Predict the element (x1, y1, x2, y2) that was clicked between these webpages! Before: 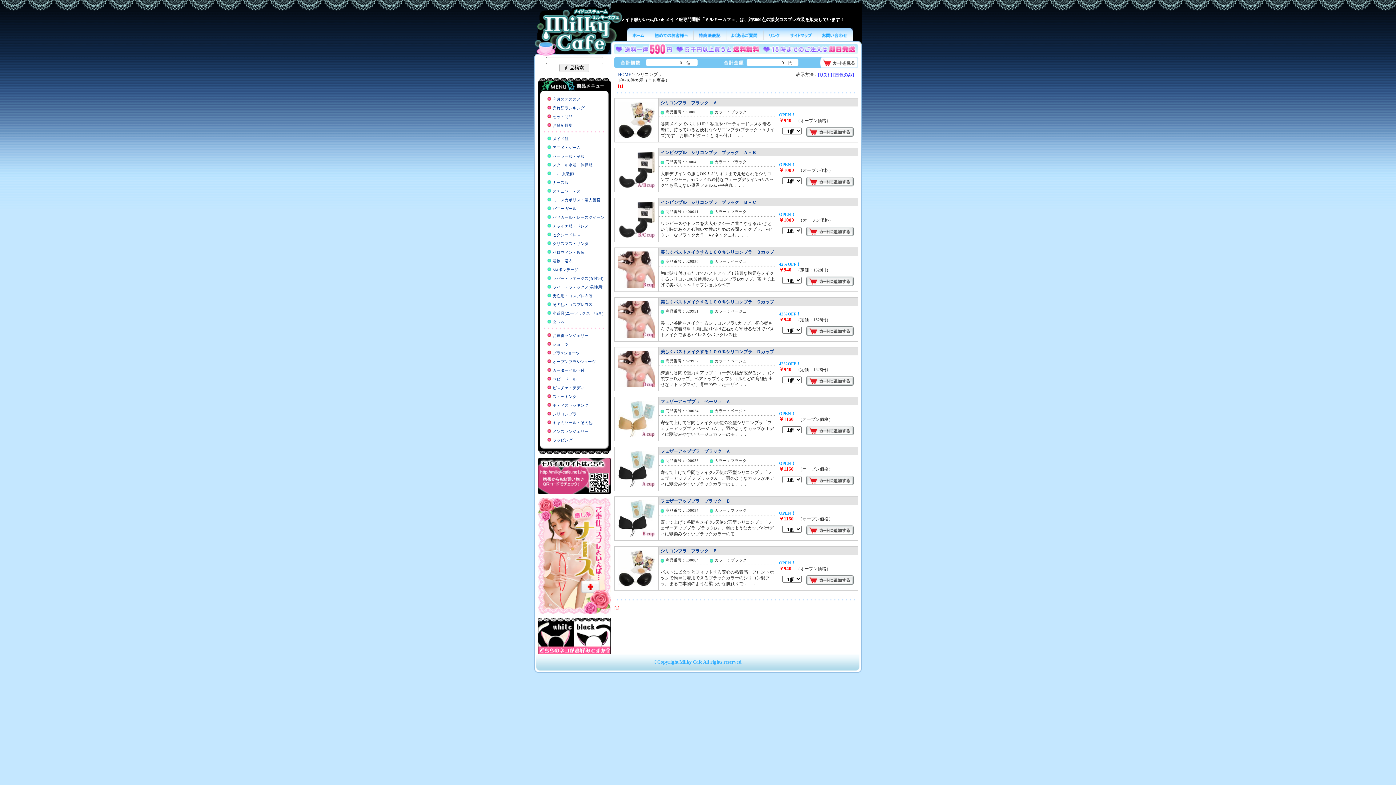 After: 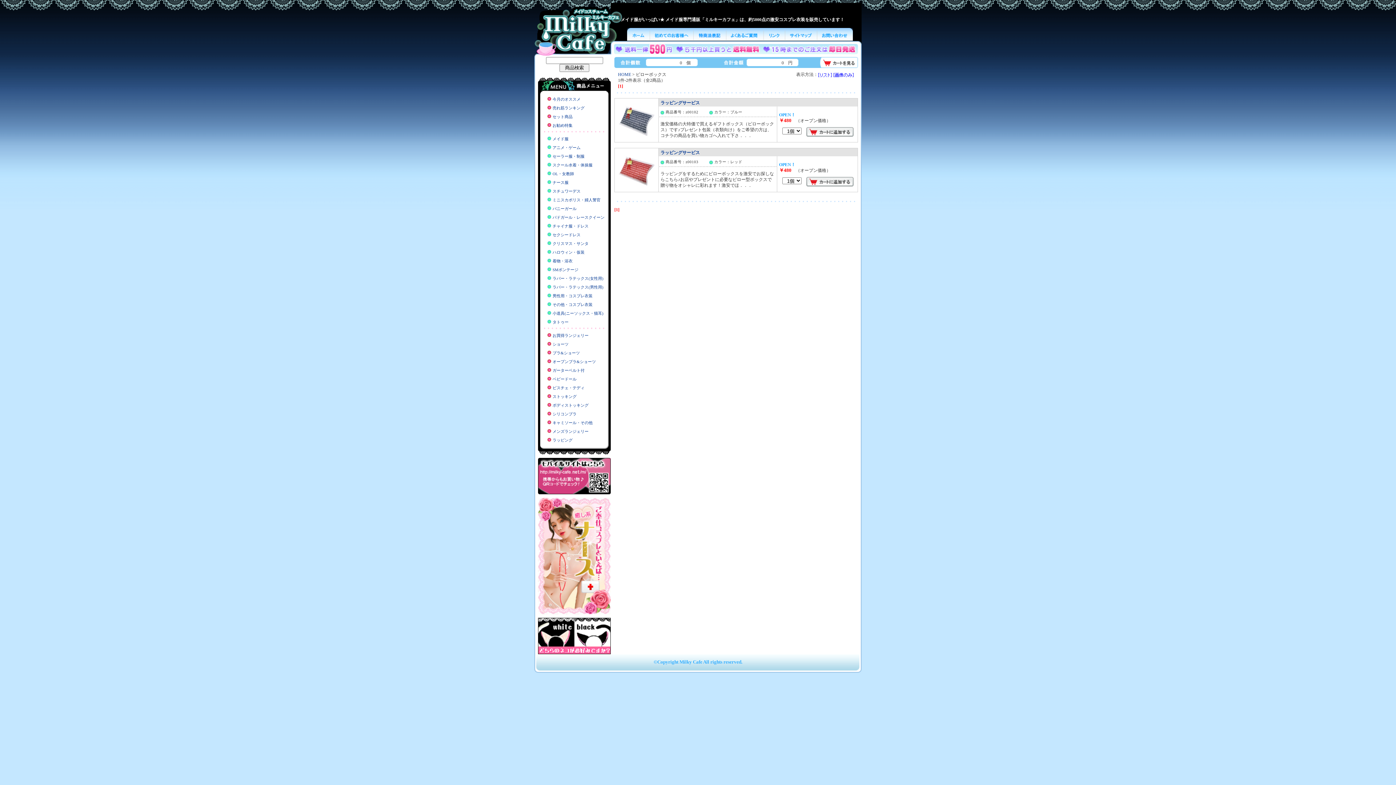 Action: bbox: (552, 438, 572, 442) label: ラッピング